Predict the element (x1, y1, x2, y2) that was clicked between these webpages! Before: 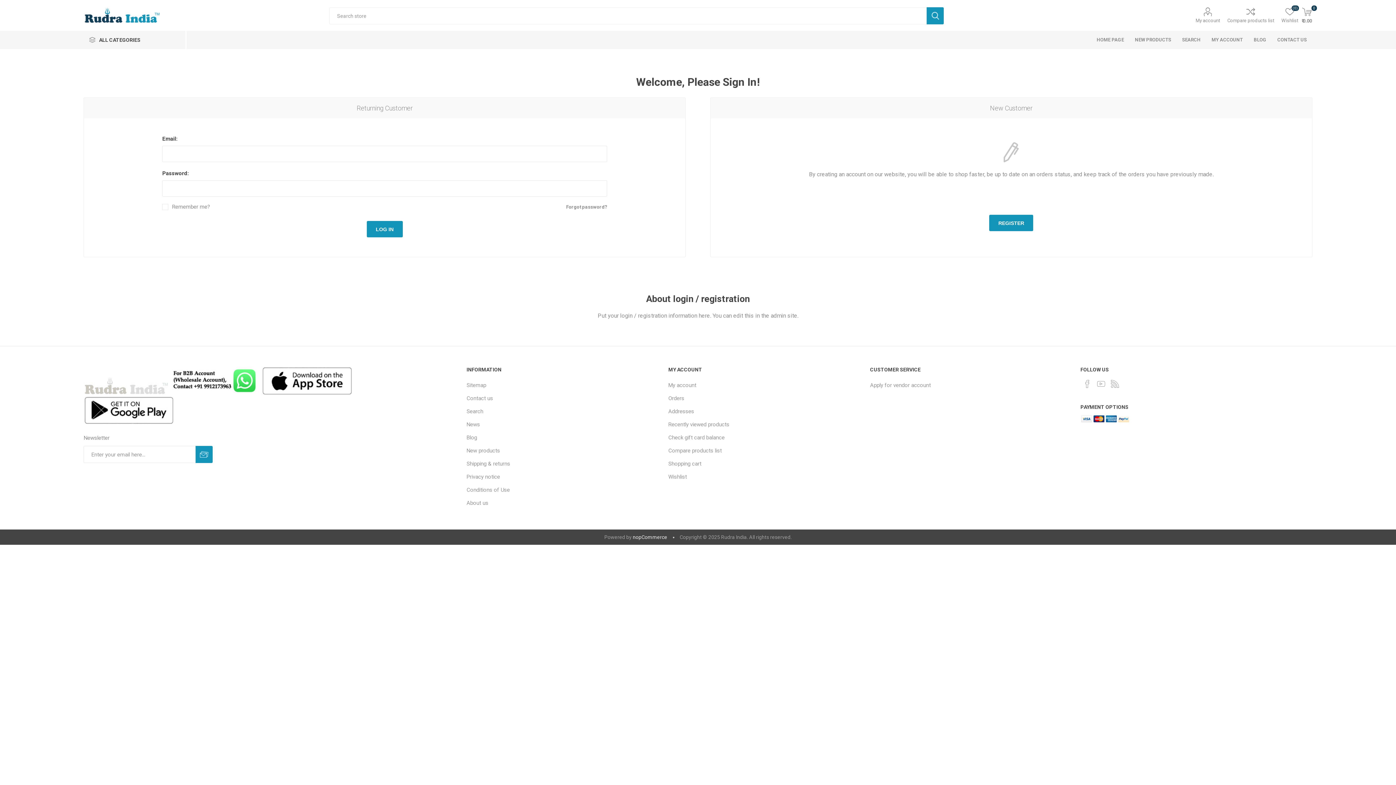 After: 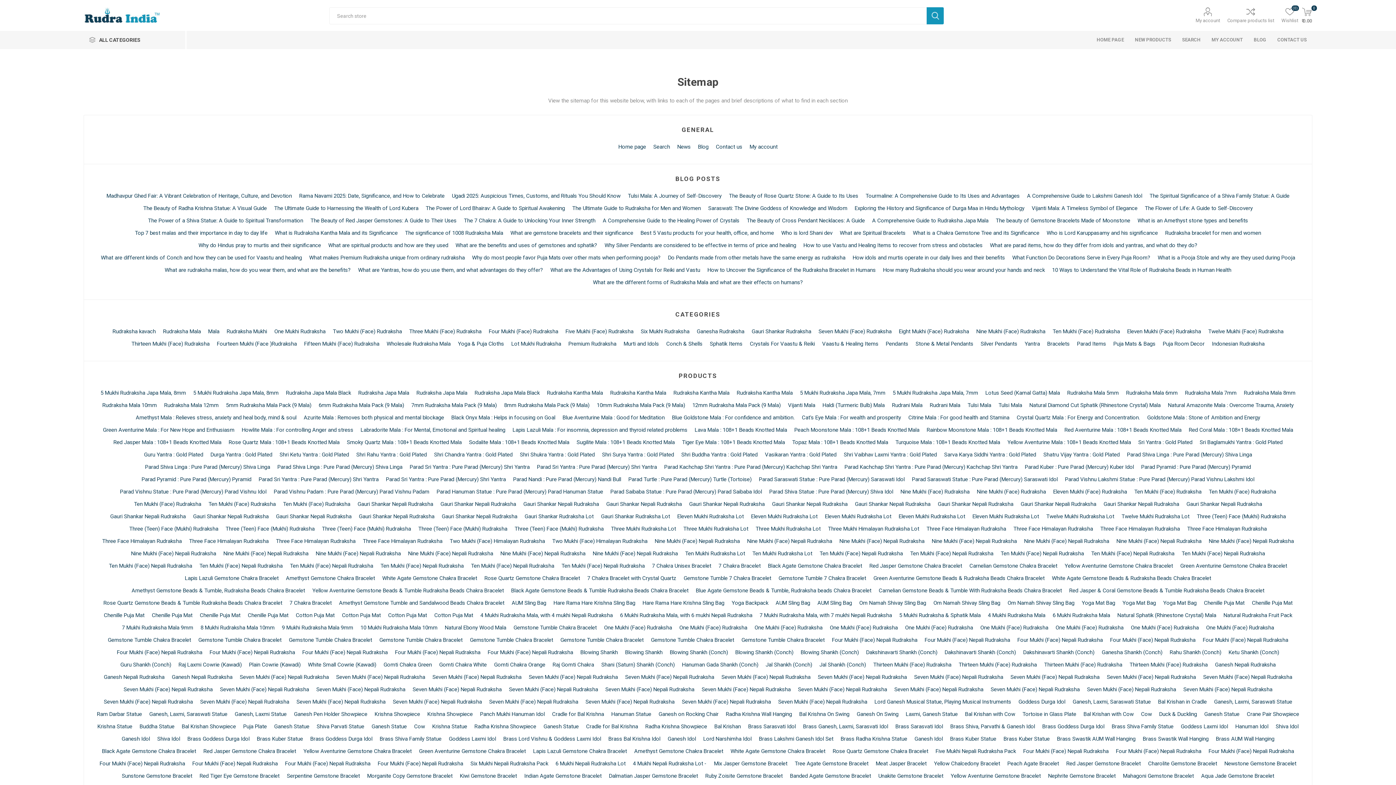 Action: bbox: (466, 382, 486, 388) label: Sitemap